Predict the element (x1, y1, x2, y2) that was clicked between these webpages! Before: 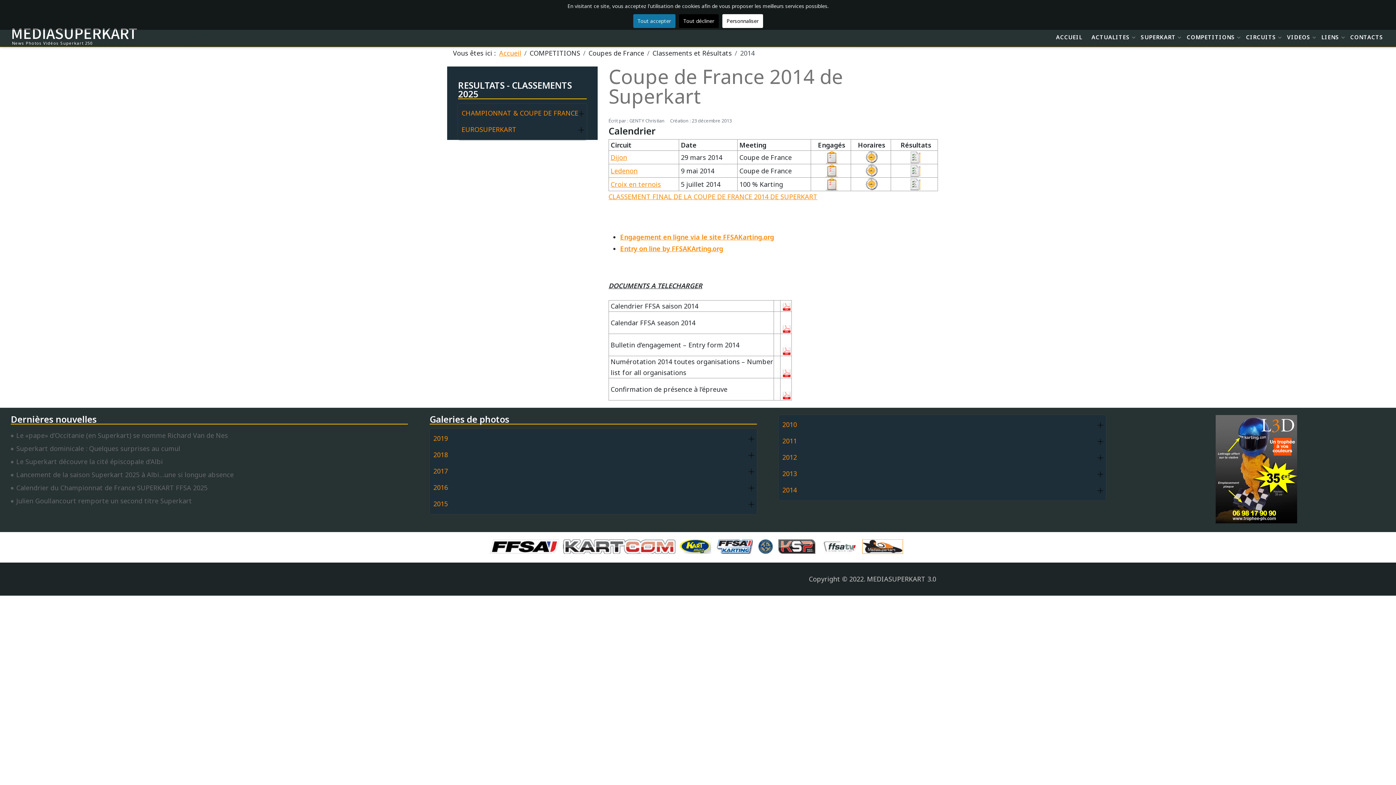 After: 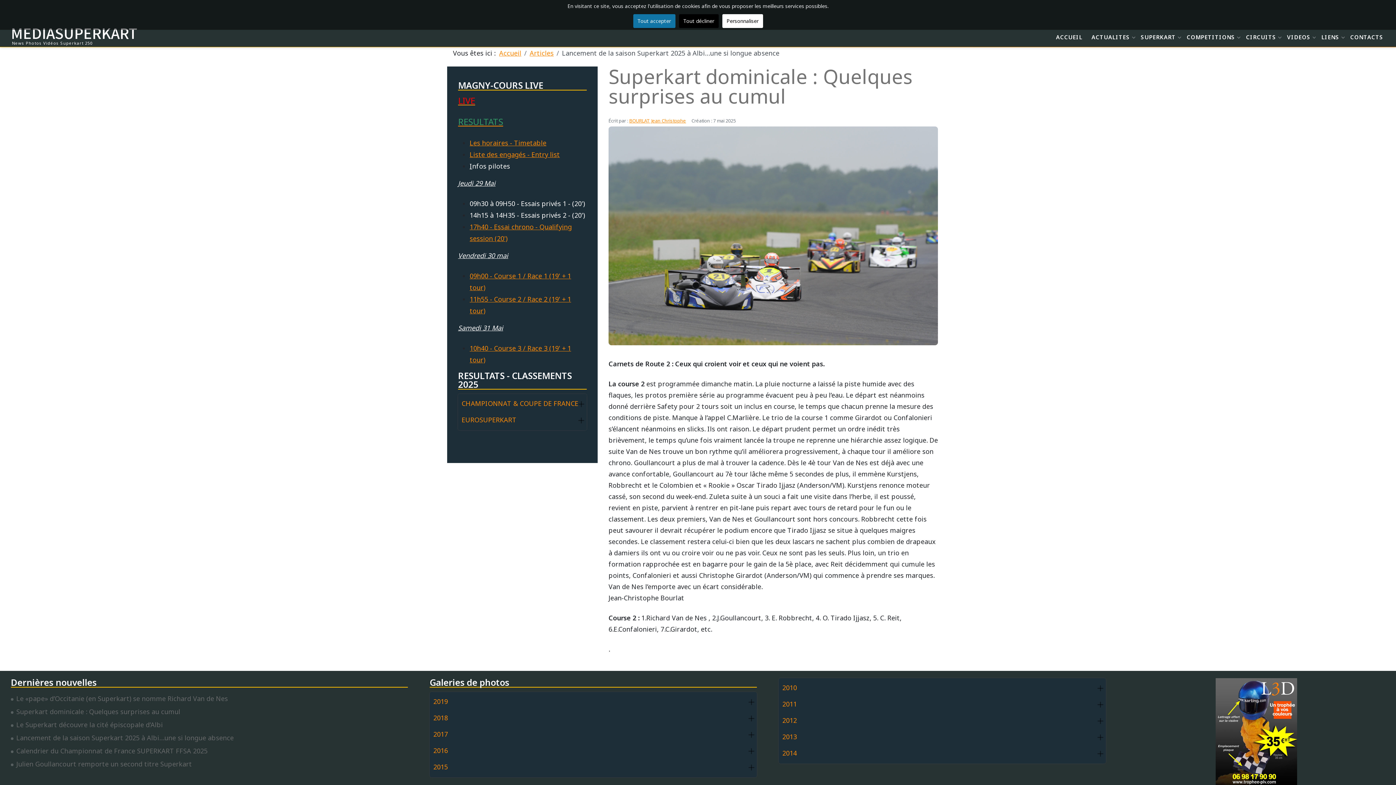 Action: label: Superkart dominicale : Quelques surprises au cumul bbox: (10, 443, 408, 453)